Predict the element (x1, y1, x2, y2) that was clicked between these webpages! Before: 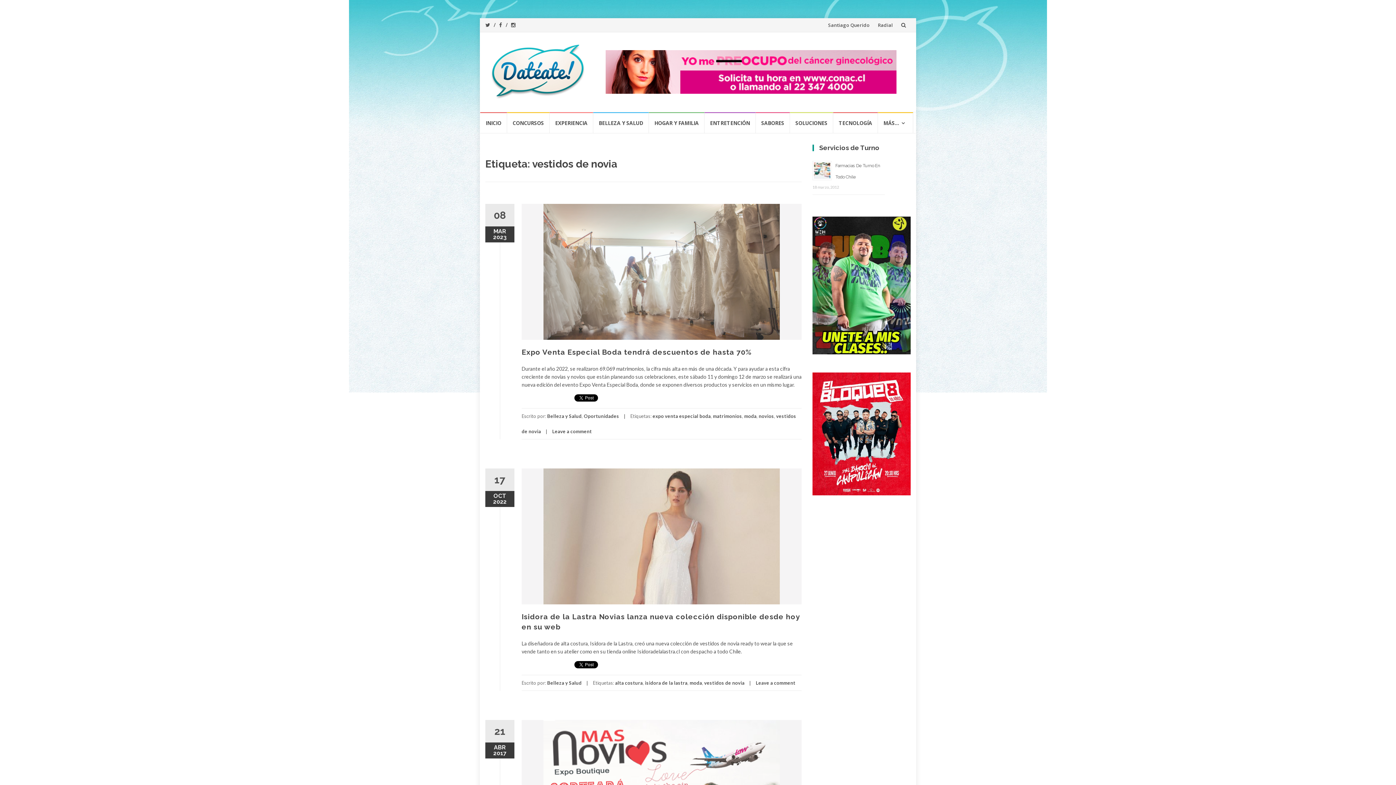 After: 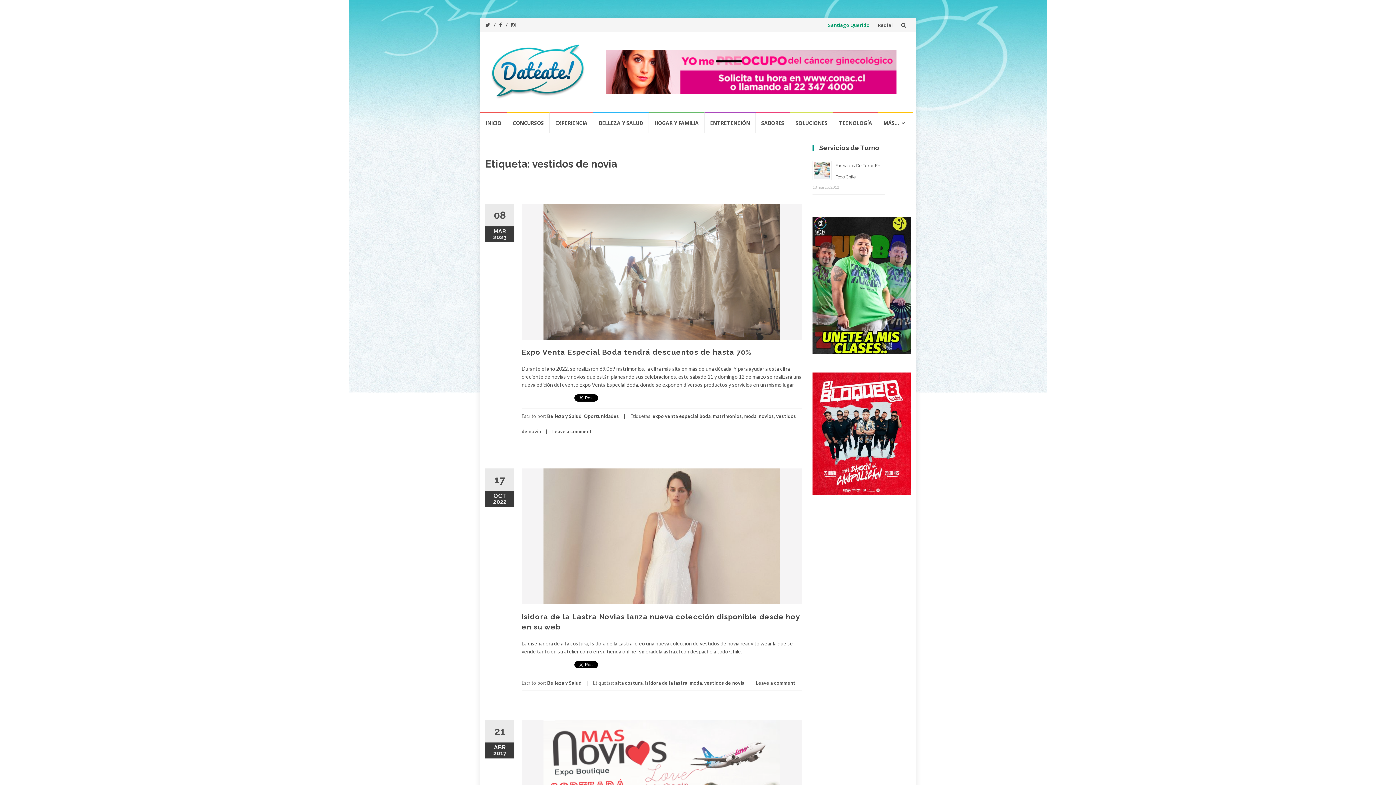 Action: label: Santiago Querido bbox: (828, 21, 869, 28)